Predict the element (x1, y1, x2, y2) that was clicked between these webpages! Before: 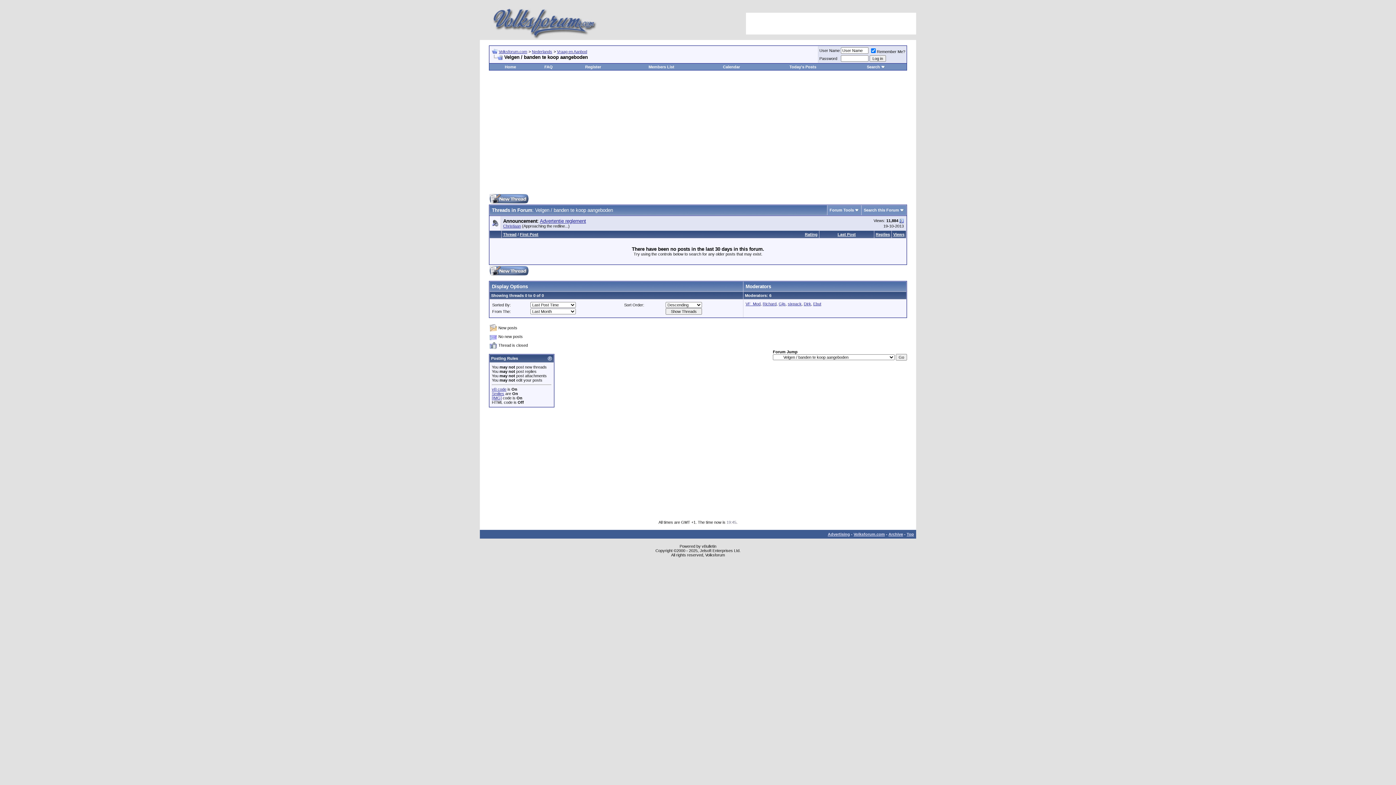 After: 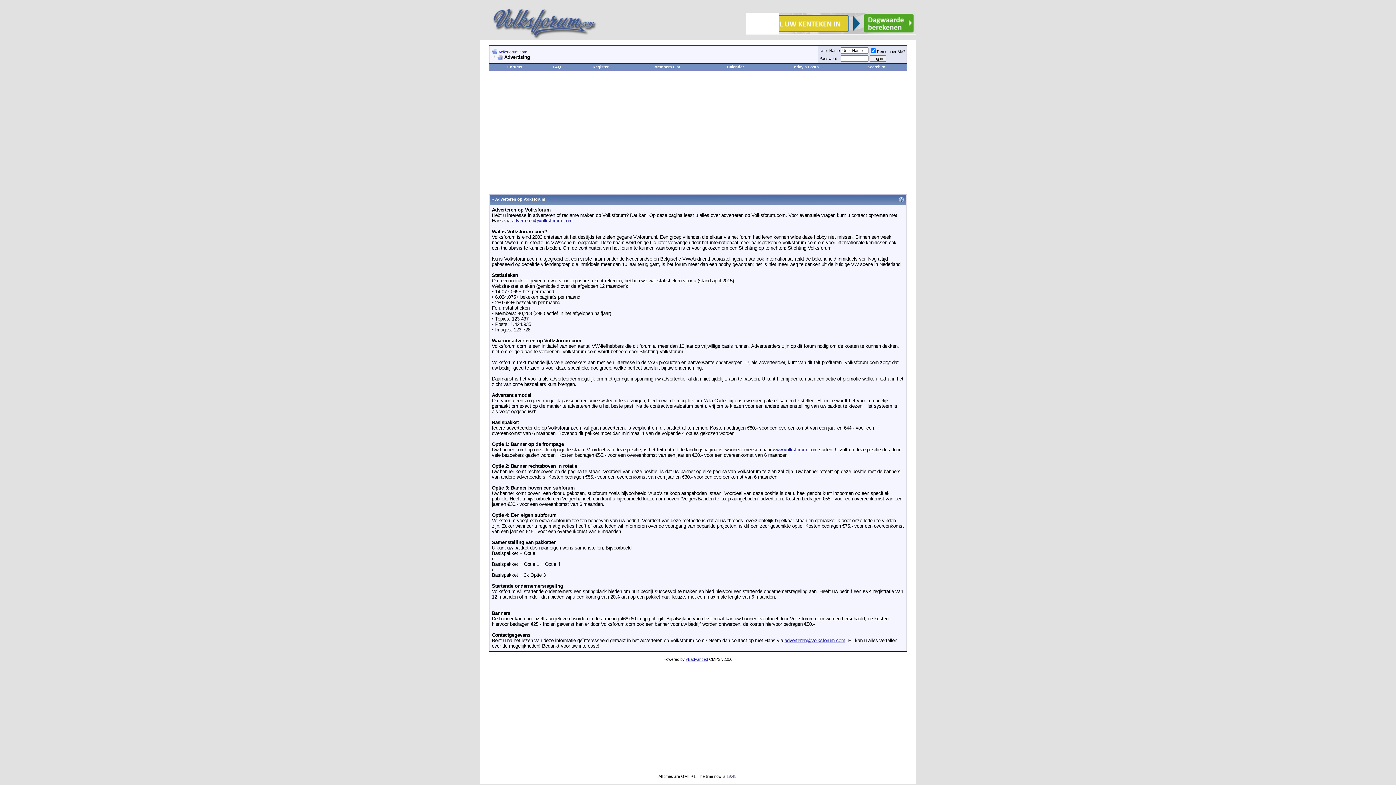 Action: label: Advertising bbox: (828, 532, 850, 536)